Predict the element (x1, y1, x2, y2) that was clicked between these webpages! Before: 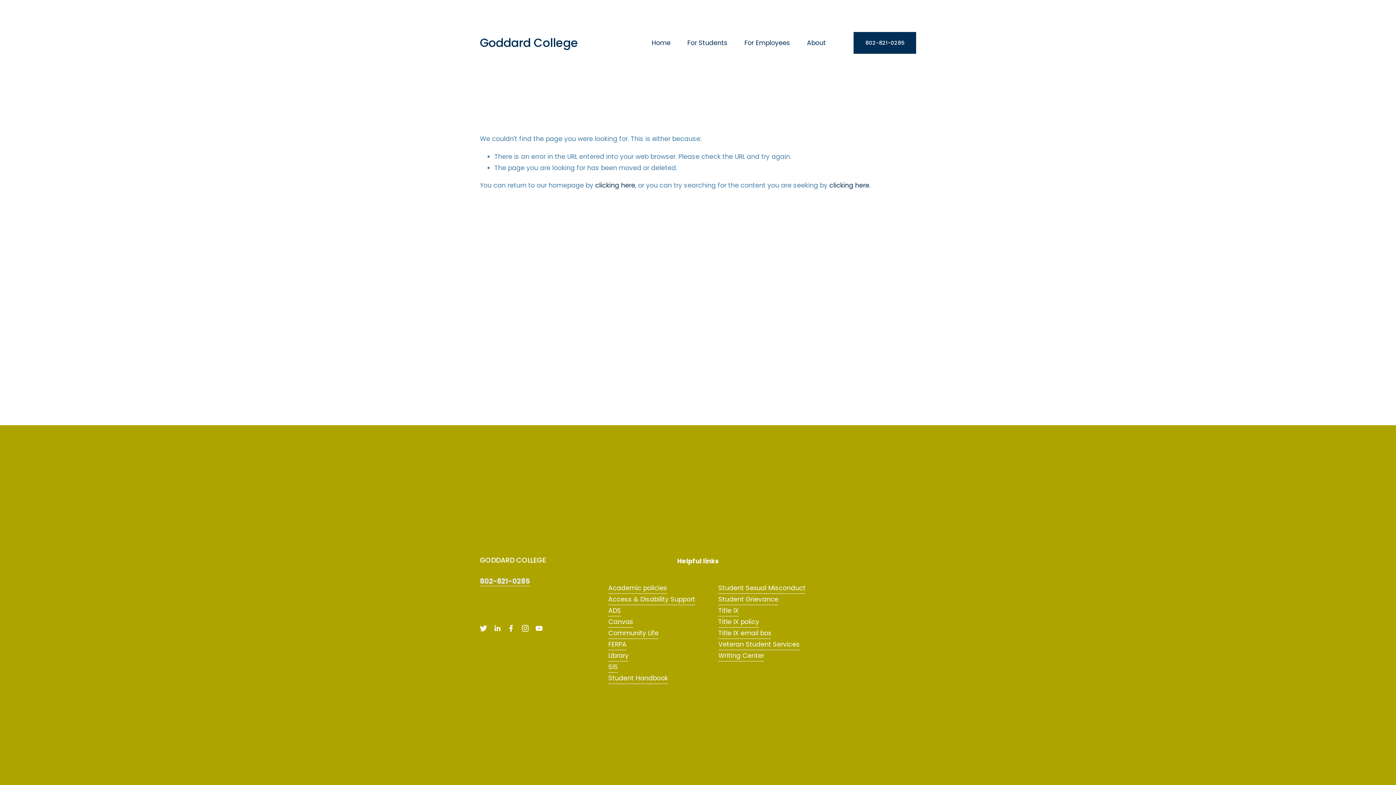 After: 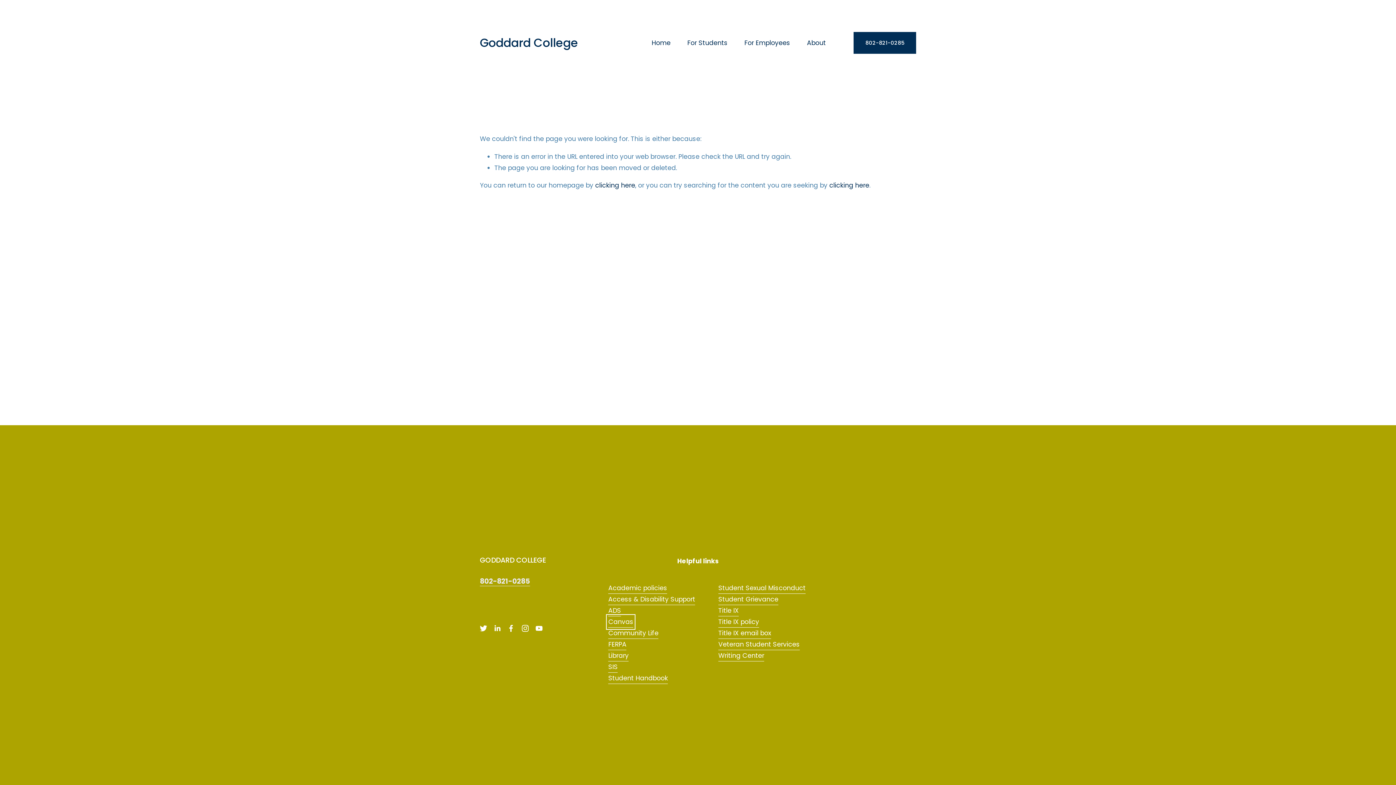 Action: label: Canvas bbox: (608, 616, 633, 627)